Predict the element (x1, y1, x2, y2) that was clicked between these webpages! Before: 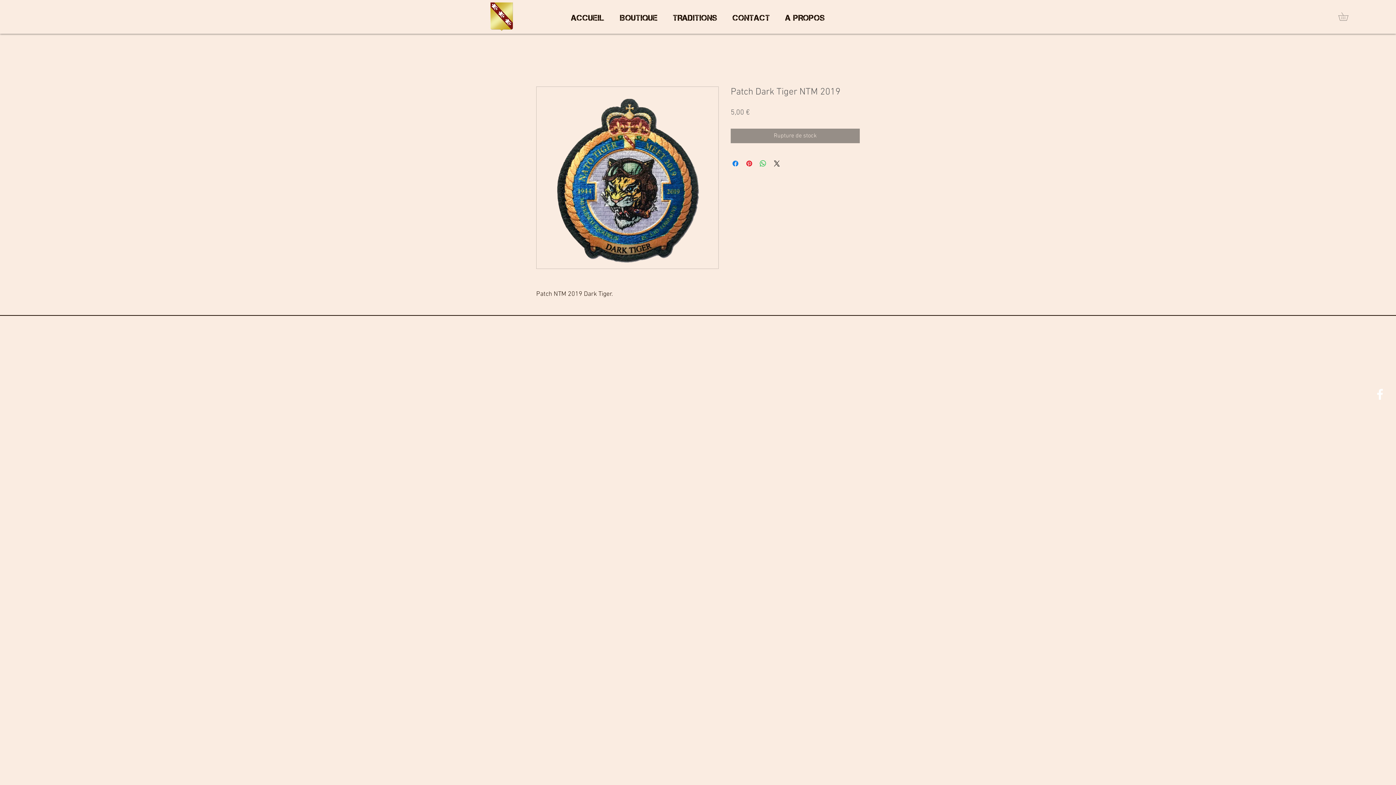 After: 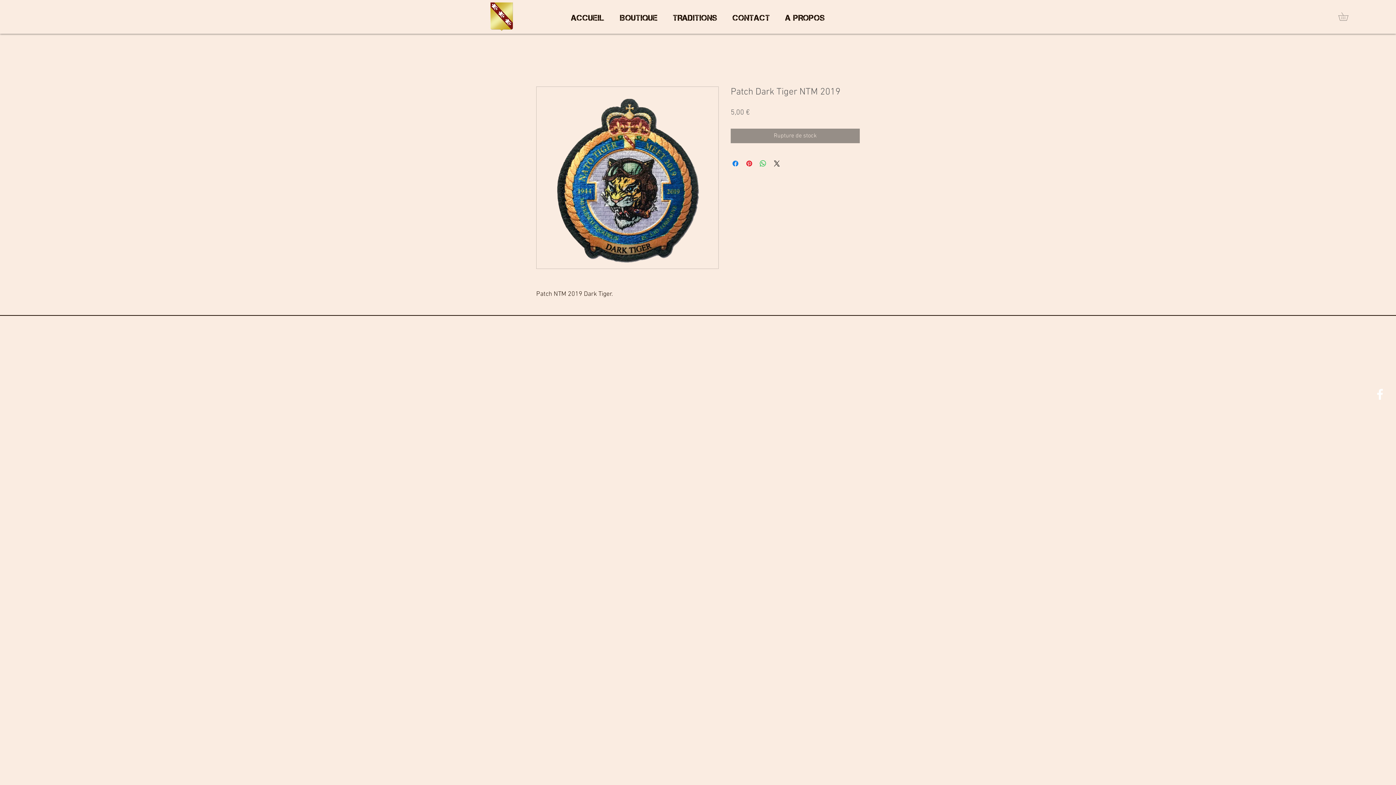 Action: bbox: (665, 3, 725, 32) label: TRADITIONS